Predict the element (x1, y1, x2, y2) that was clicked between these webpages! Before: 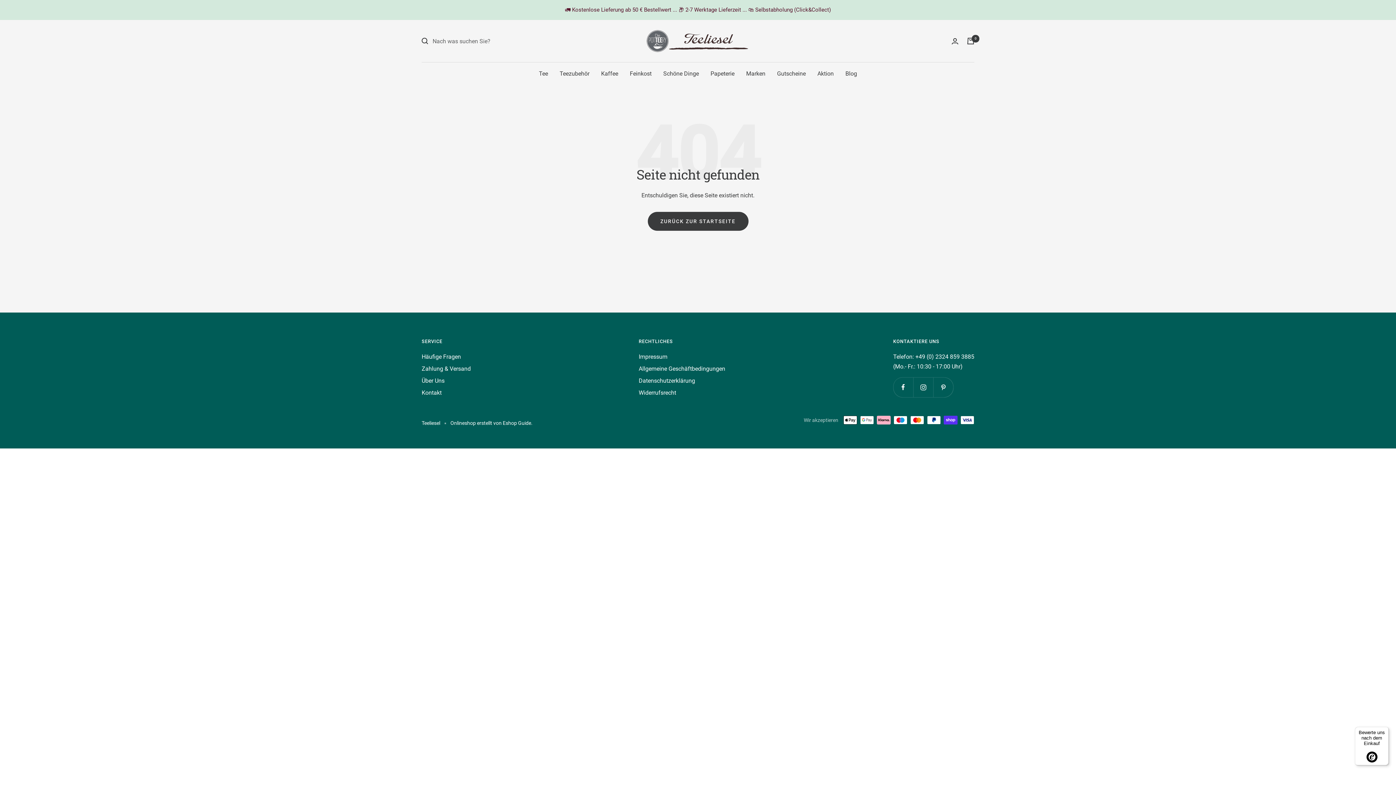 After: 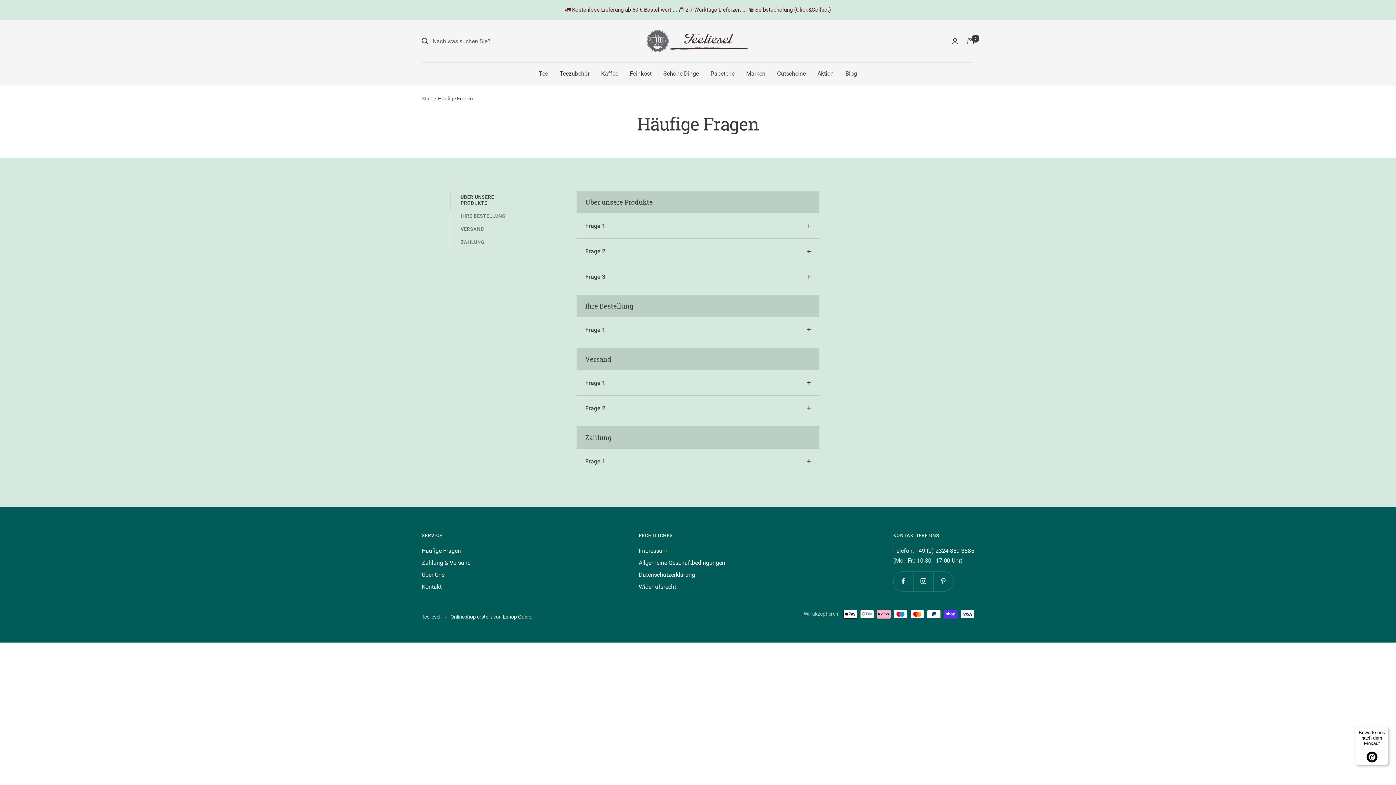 Action: label: Häufige Fragen bbox: (421, 352, 461, 361)